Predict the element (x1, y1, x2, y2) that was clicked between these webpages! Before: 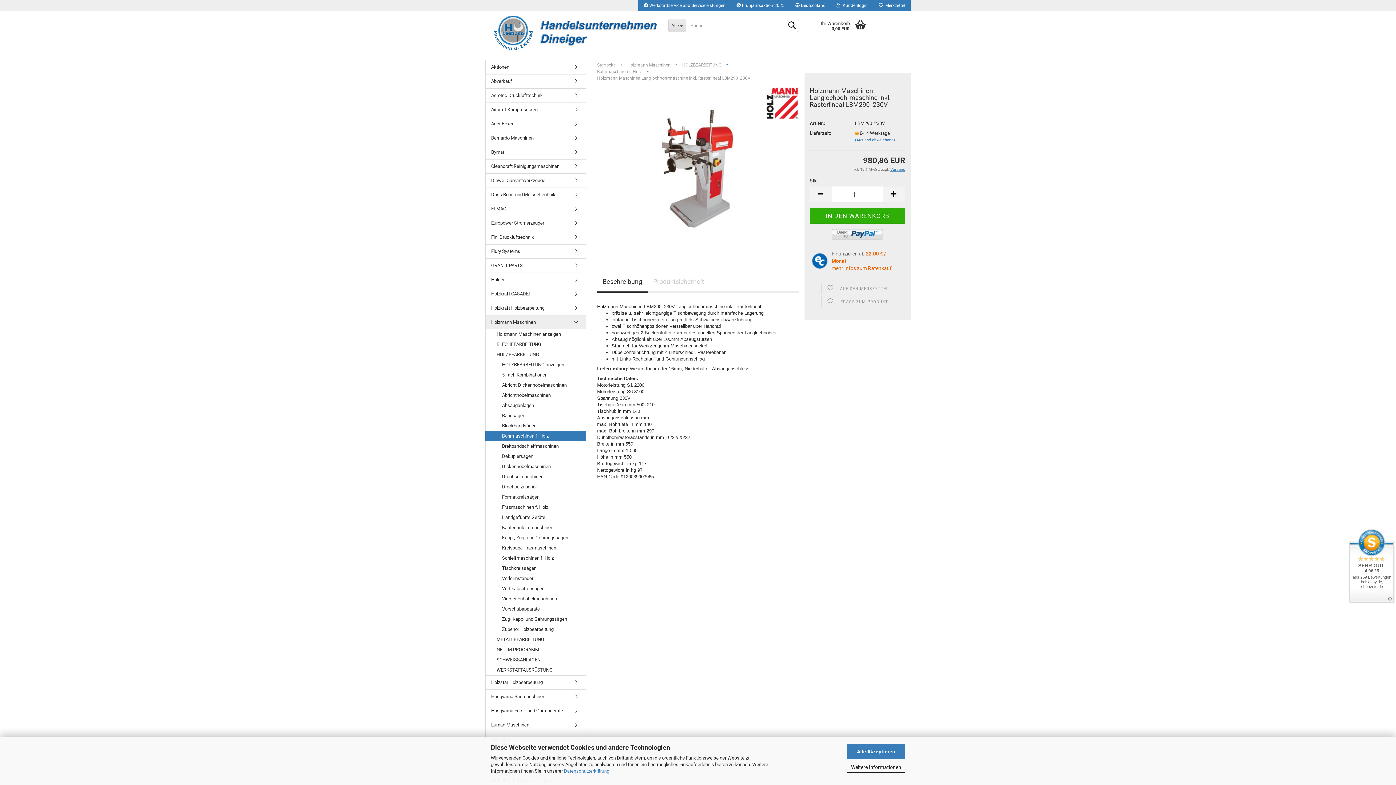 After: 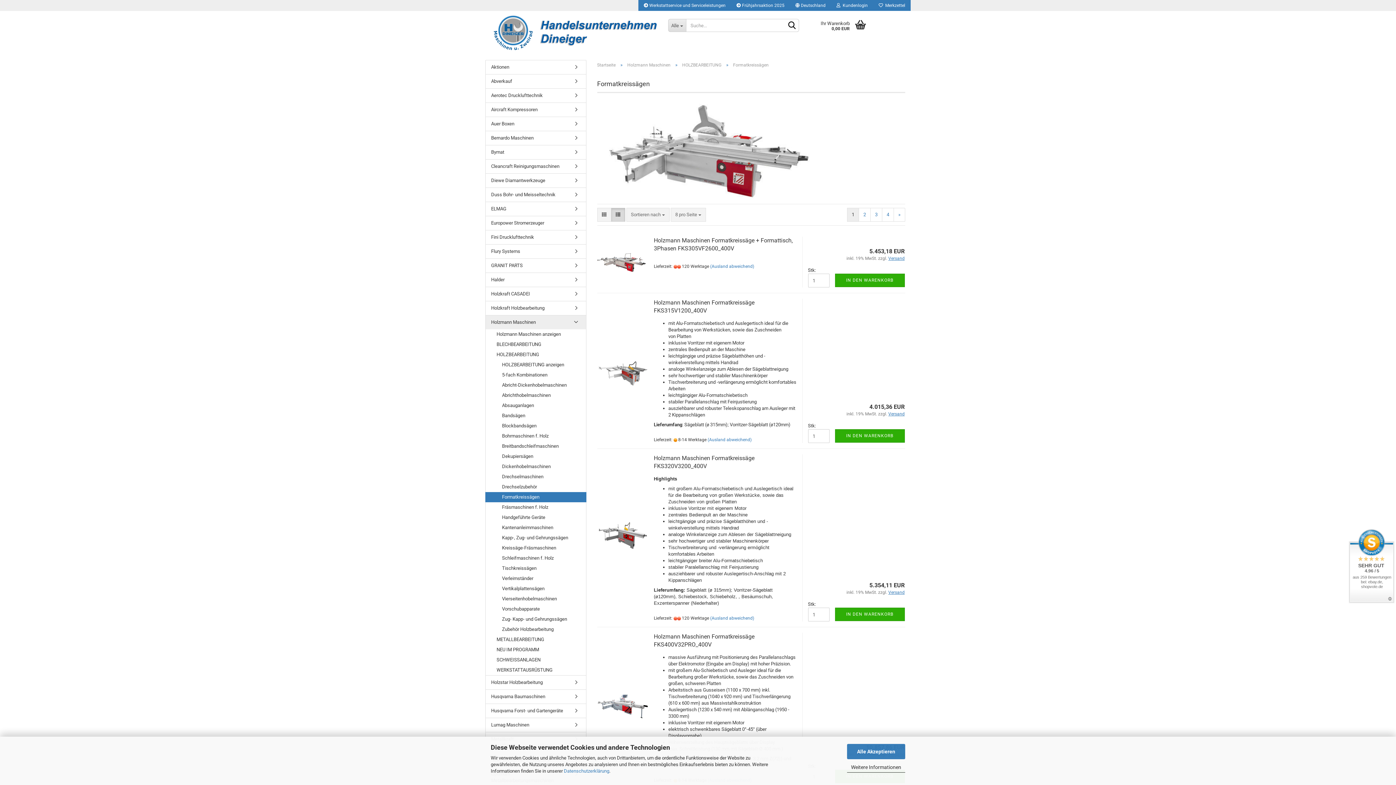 Action: bbox: (485, 492, 586, 502) label: Formatkreissägen